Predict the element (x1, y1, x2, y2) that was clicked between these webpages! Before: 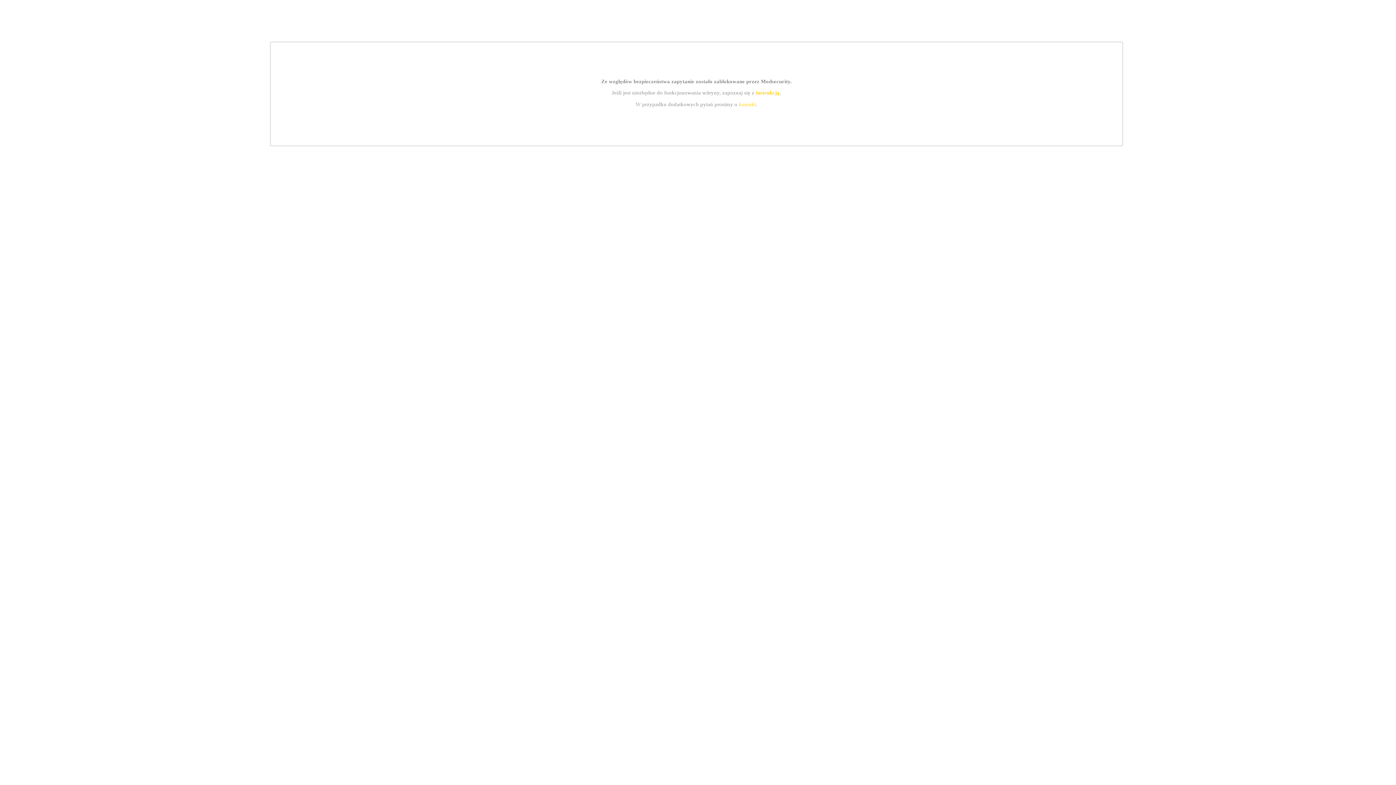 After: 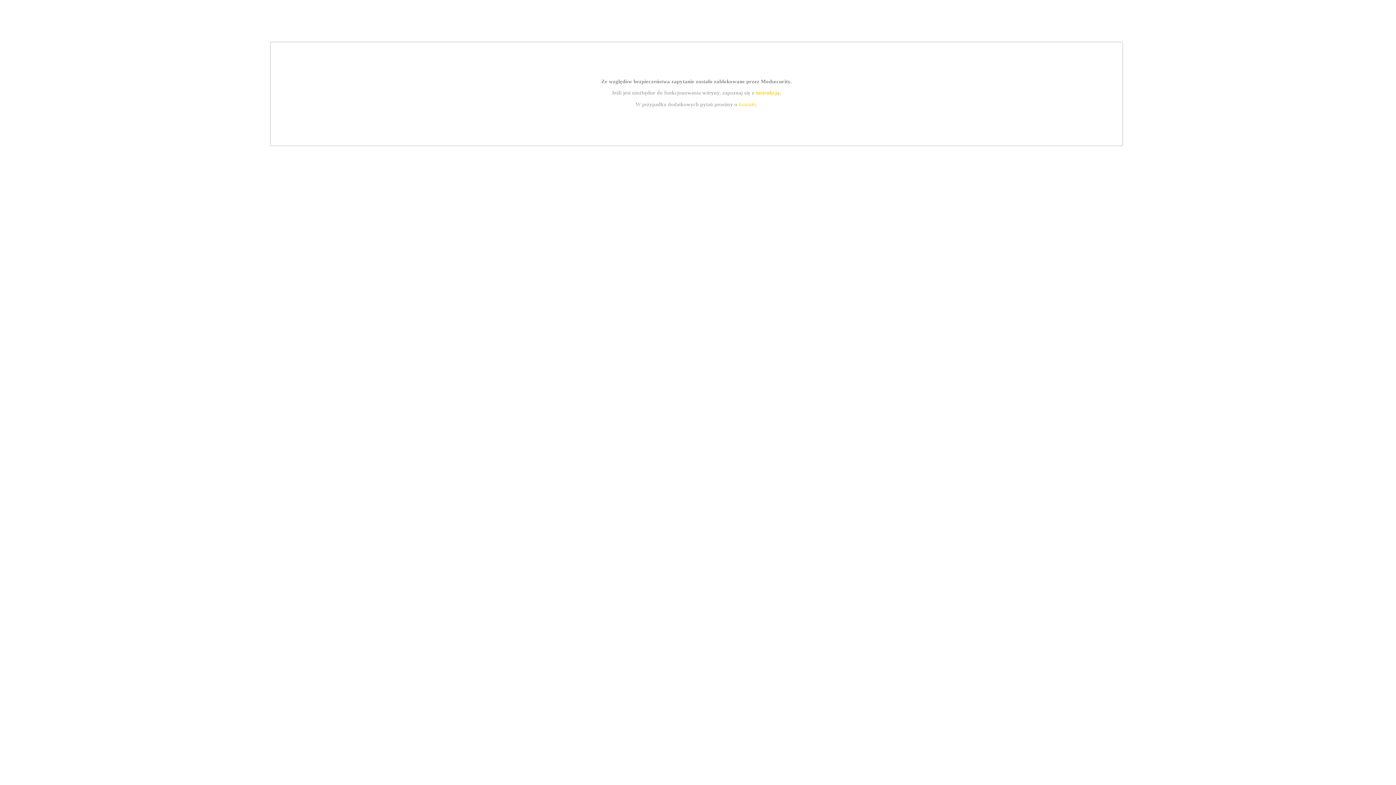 Action: label: kontakt bbox: (739, 101, 756, 107)